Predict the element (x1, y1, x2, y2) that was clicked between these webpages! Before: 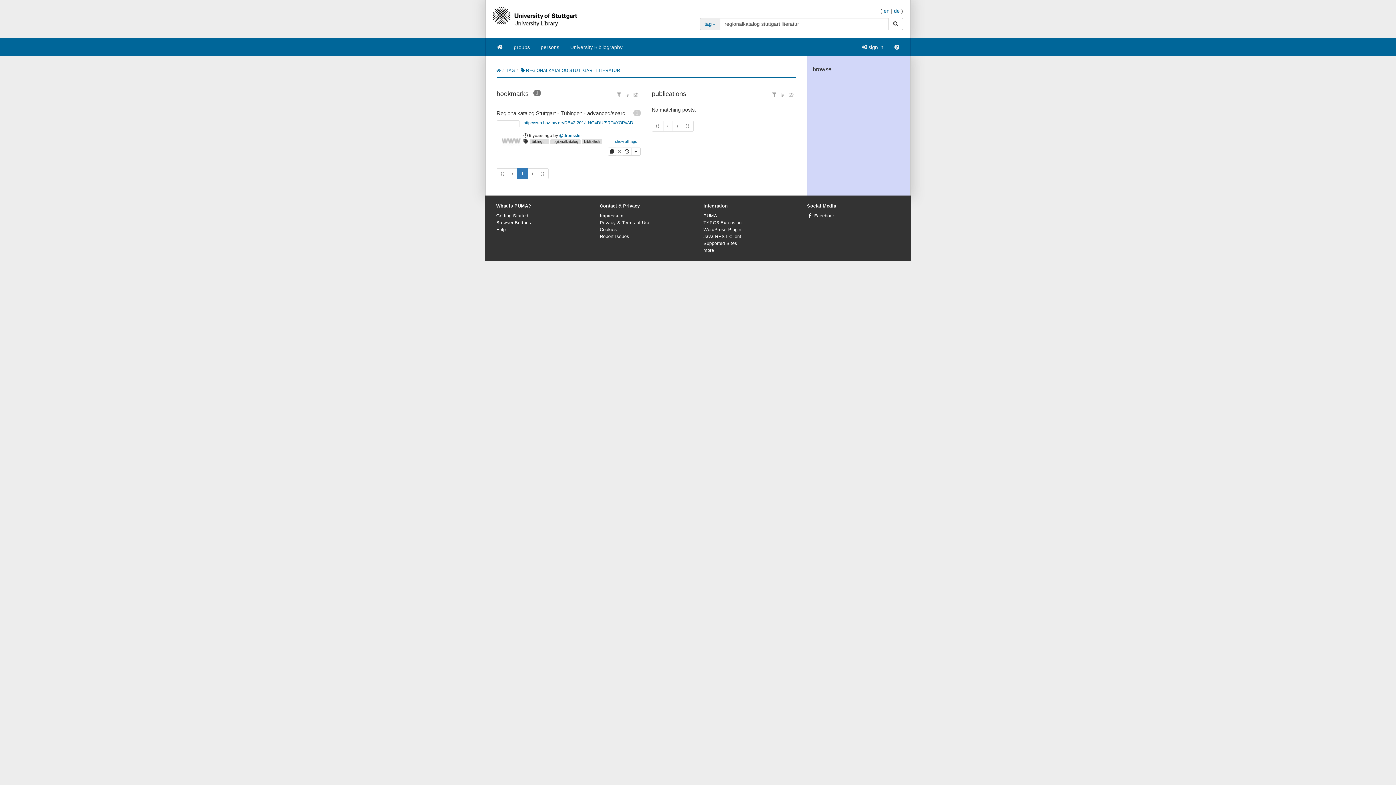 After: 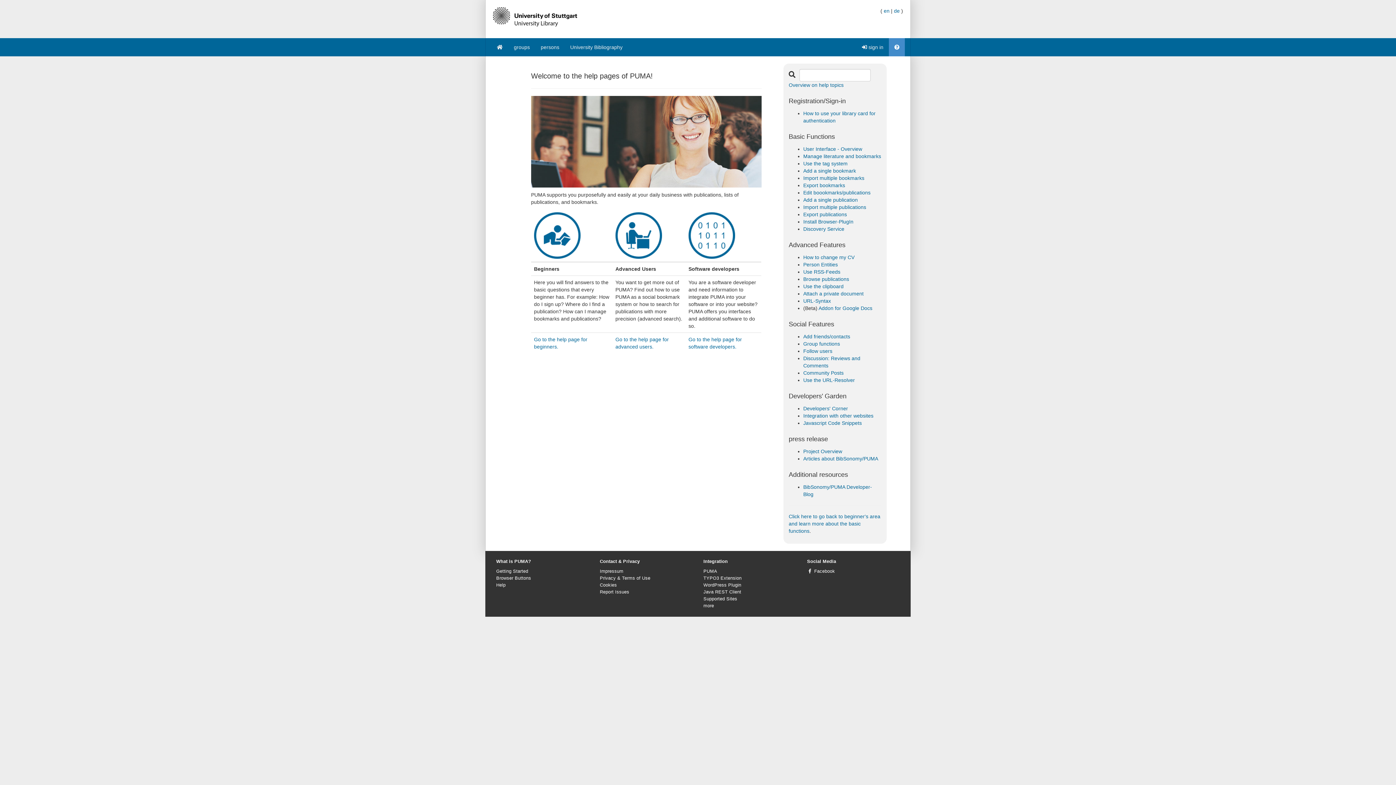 Action: bbox: (889, 38, 905, 56)